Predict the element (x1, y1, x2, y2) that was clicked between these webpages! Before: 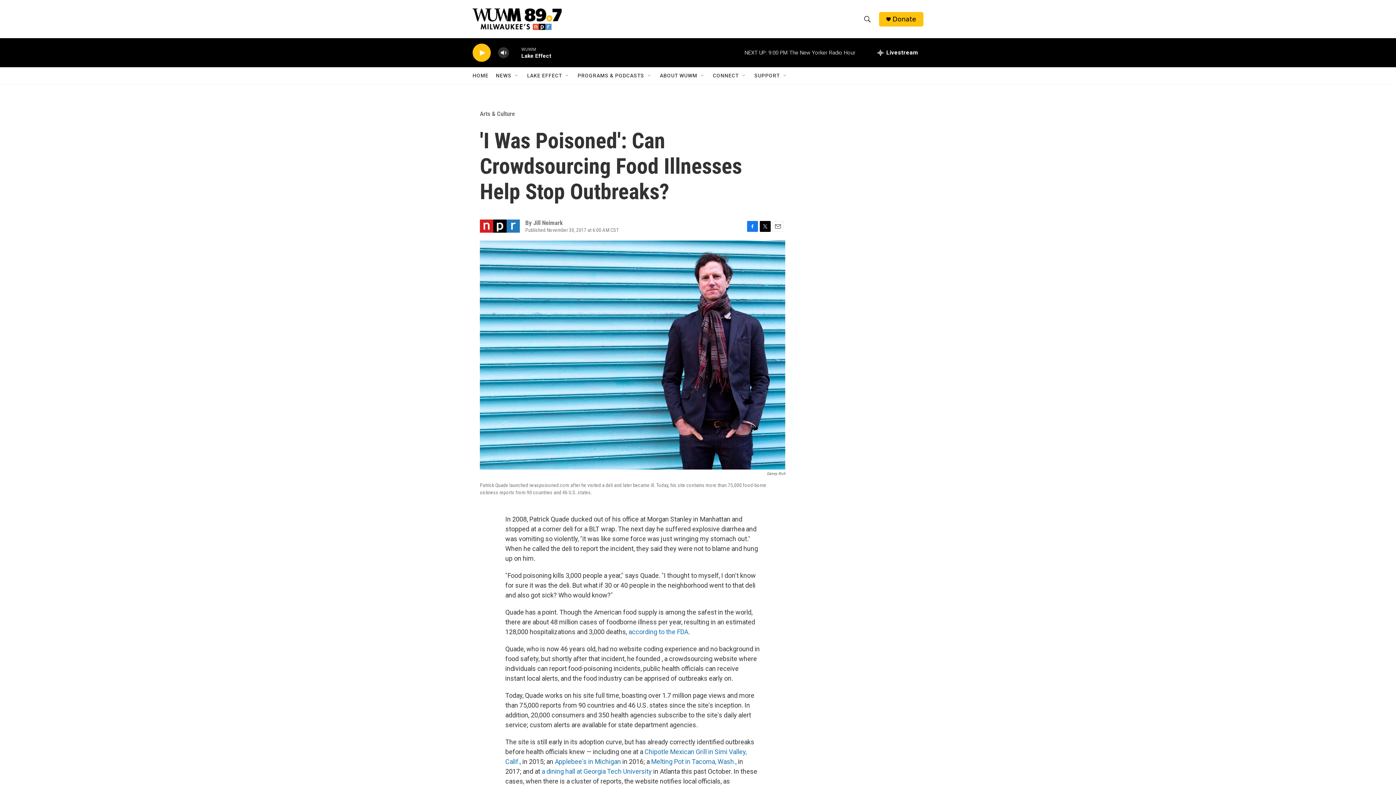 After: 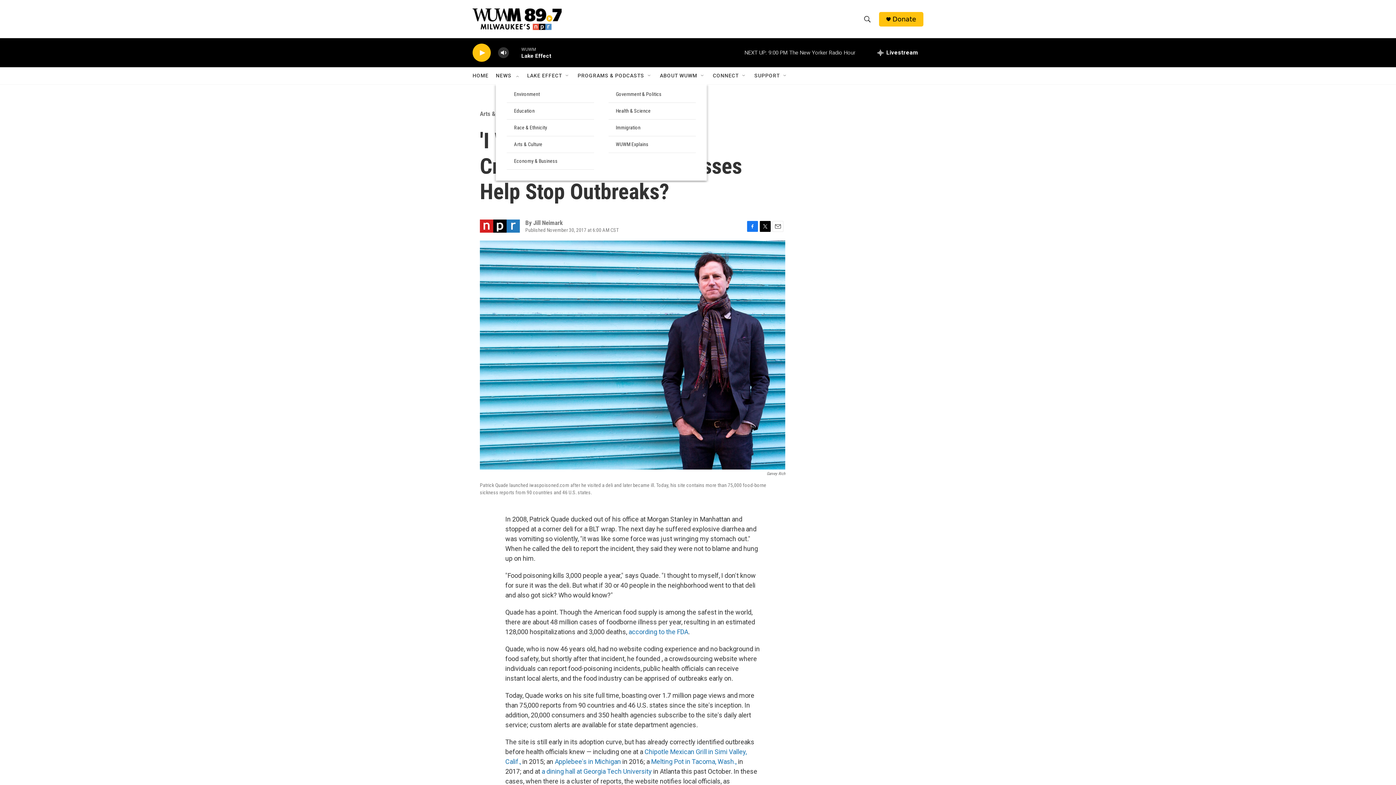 Action: bbox: (514, 72, 520, 78) label: Open Sub Navigation